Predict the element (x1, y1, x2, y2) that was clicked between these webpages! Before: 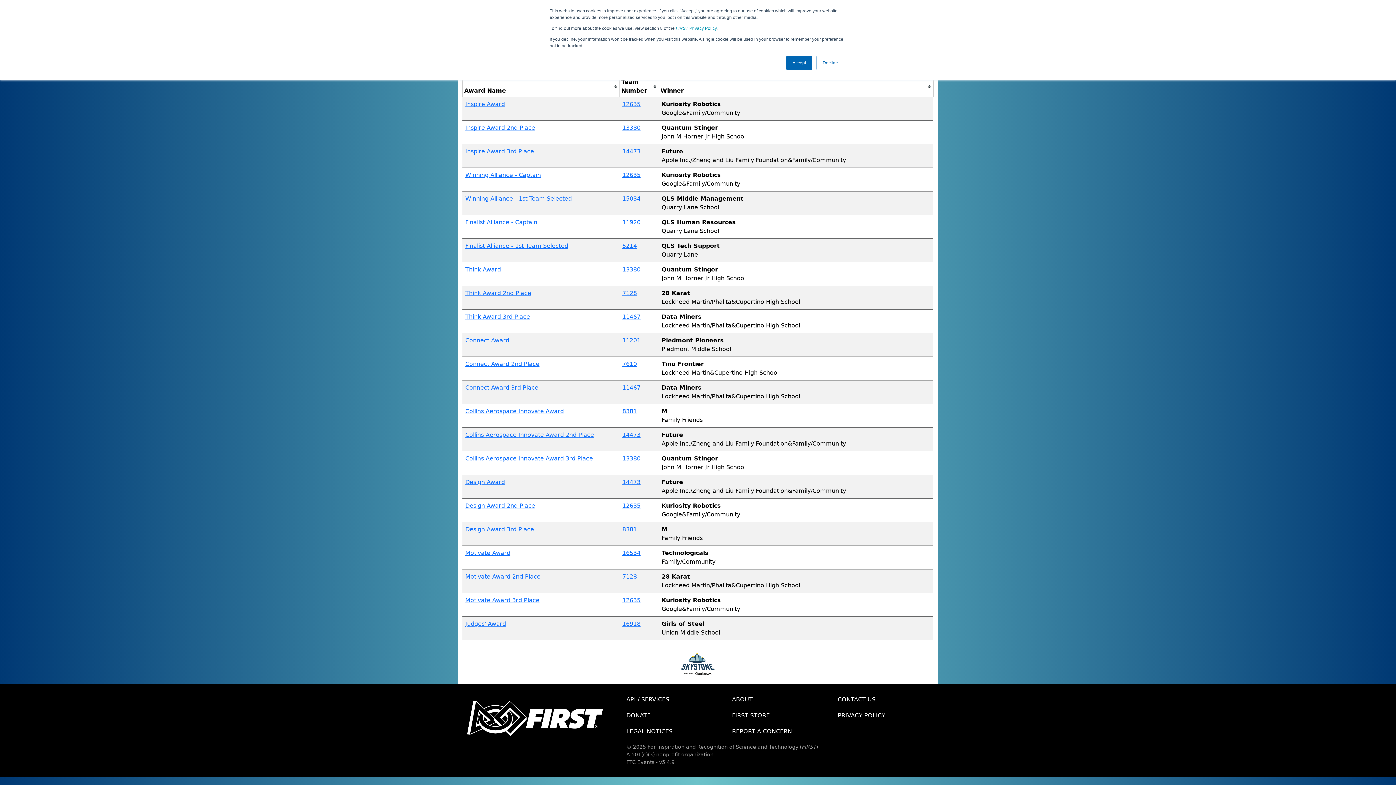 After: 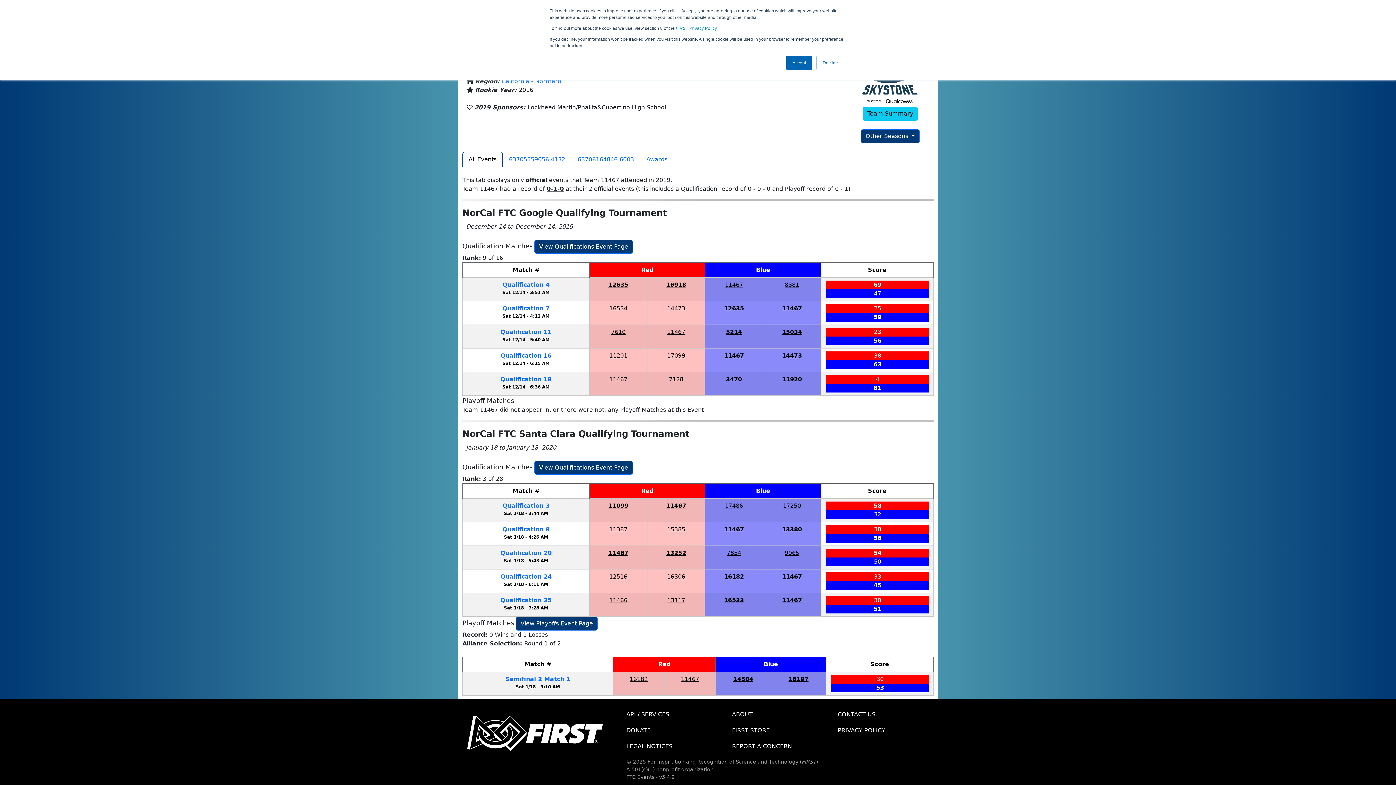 Action: bbox: (622, 384, 640, 391) label: 11467